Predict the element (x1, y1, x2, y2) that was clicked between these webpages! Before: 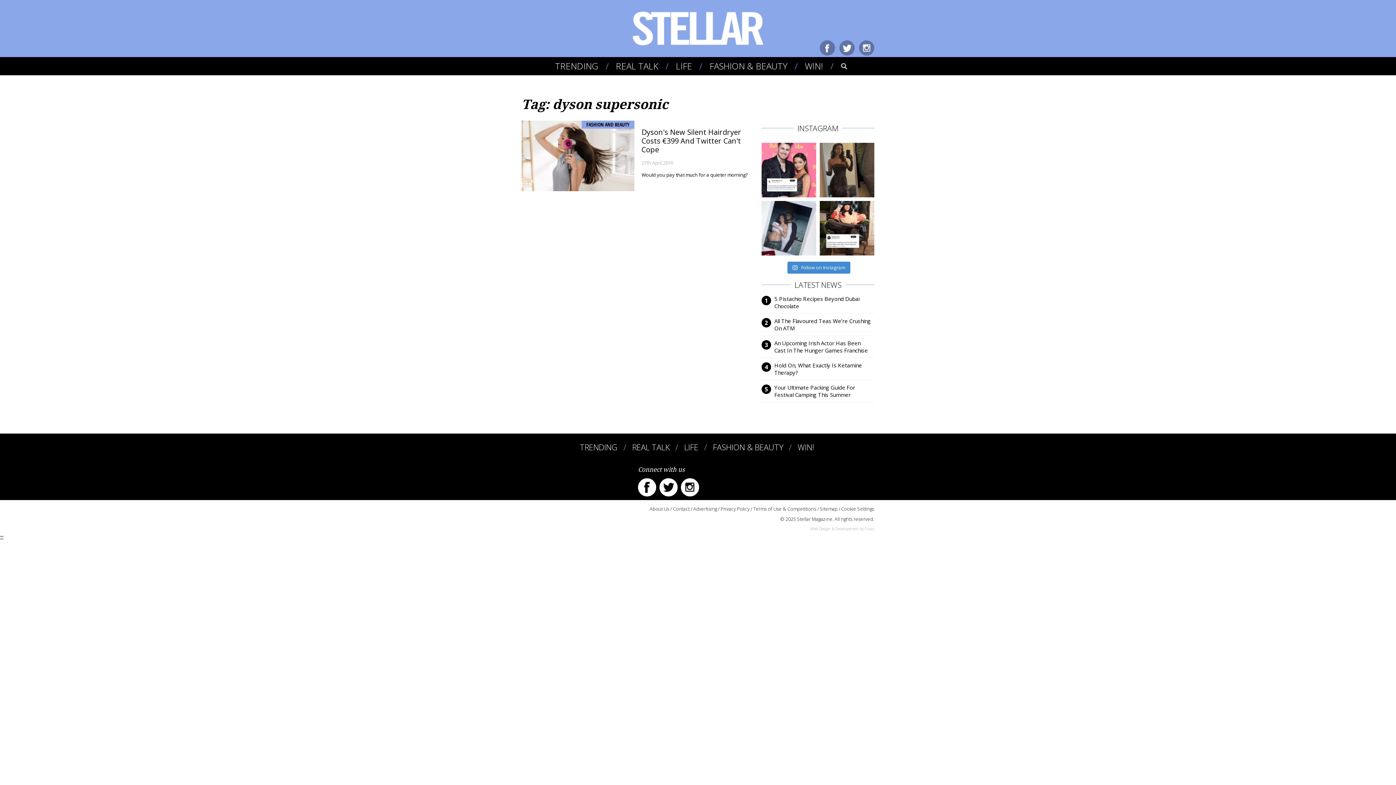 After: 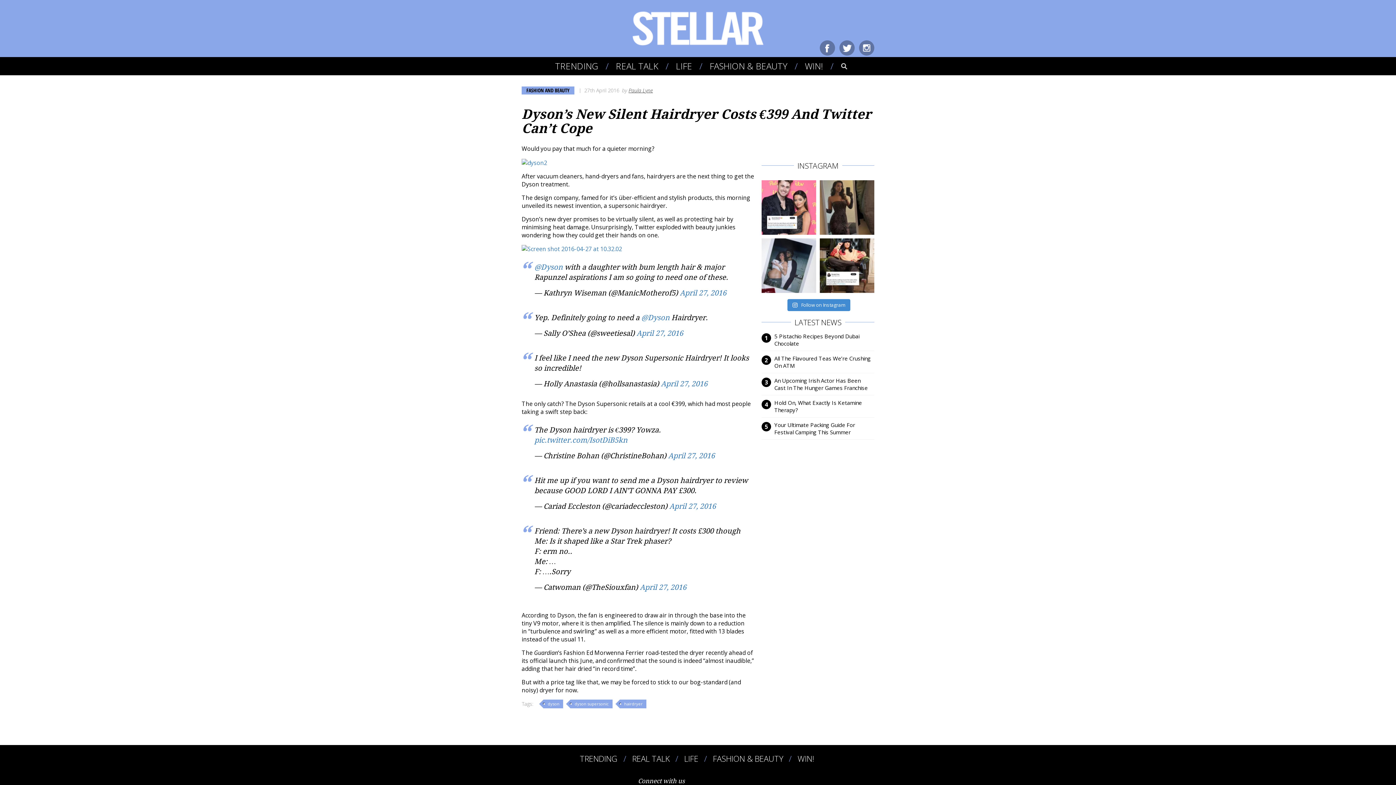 Action: bbox: (521, 120, 634, 191)